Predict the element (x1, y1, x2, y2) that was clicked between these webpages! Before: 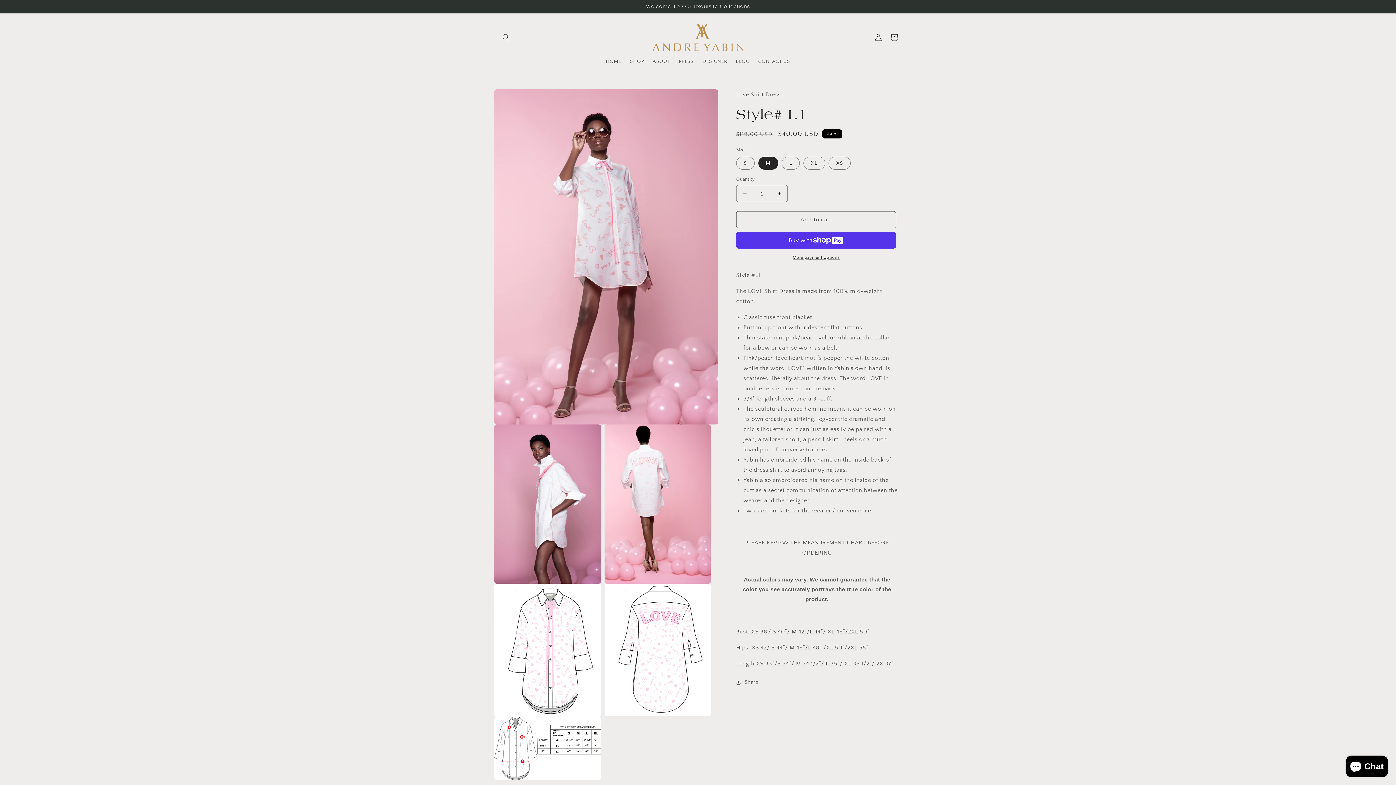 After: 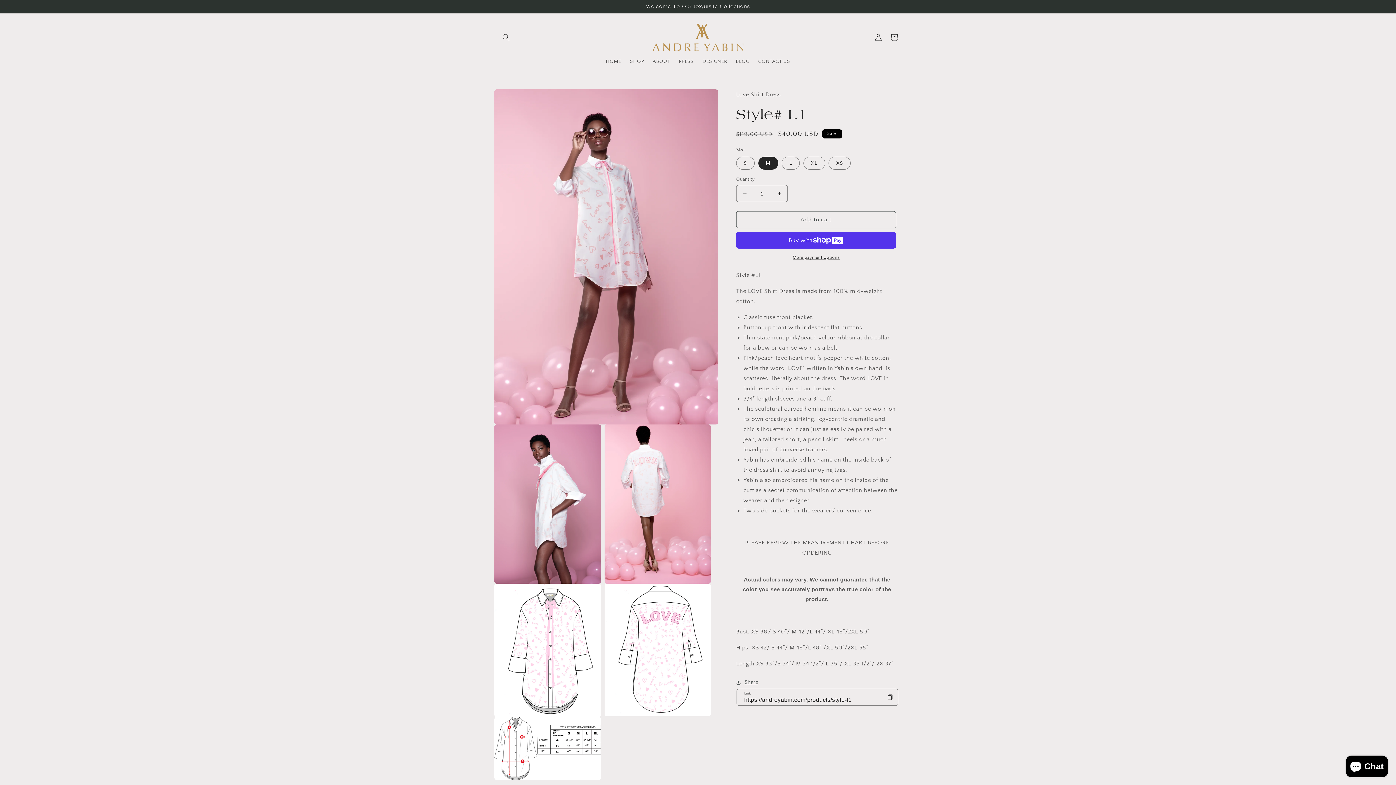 Action: label: Share bbox: (736, 678, 758, 687)